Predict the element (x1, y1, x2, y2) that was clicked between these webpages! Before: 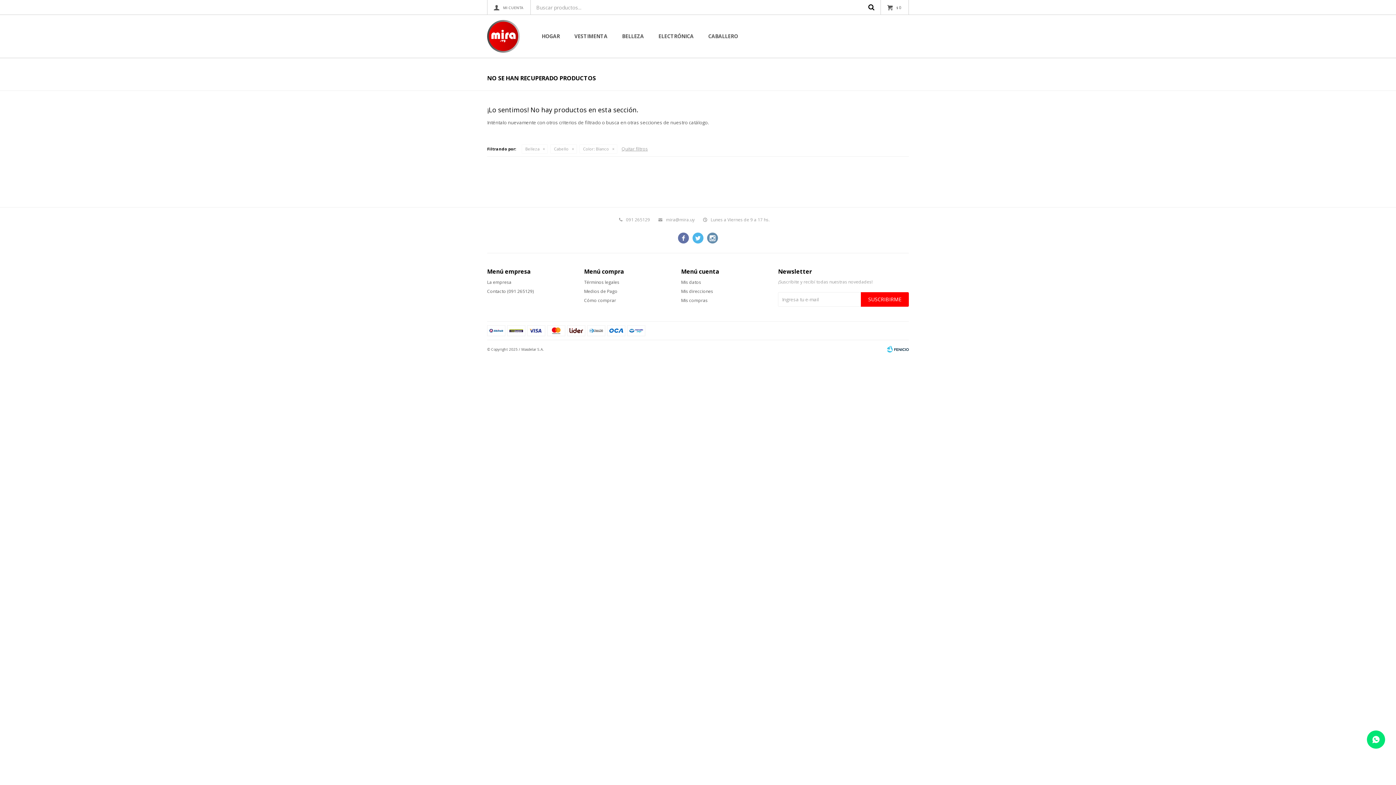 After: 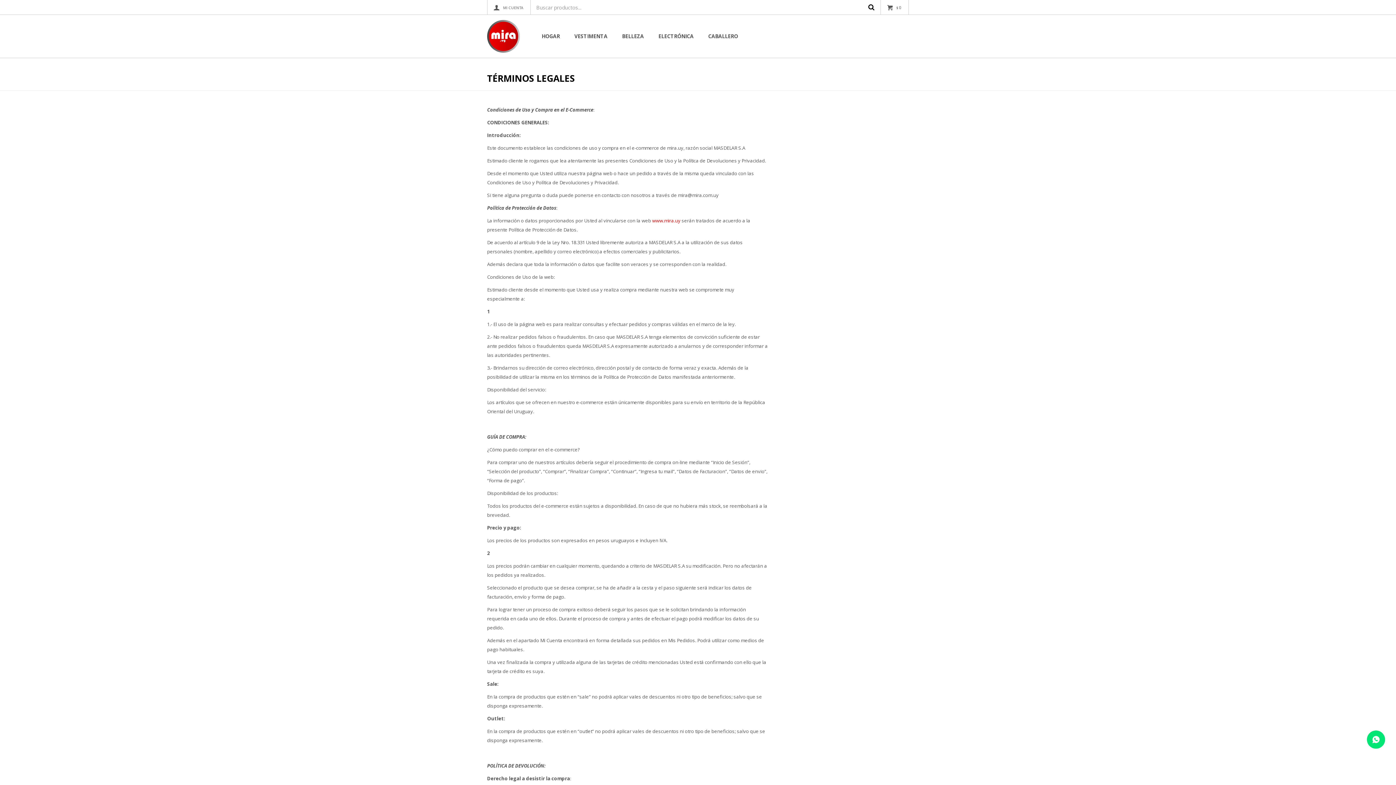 Action: label: Términos legales bbox: (584, 279, 619, 285)